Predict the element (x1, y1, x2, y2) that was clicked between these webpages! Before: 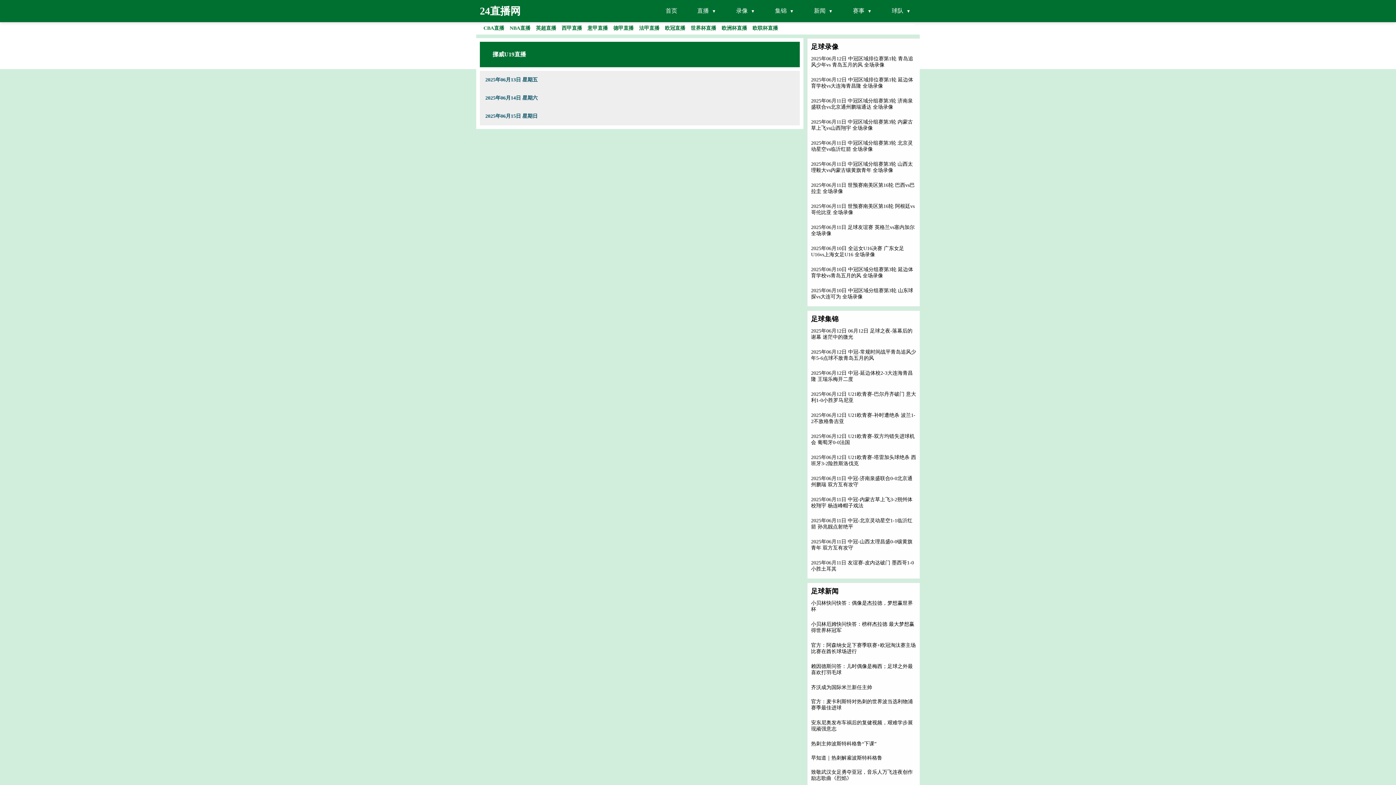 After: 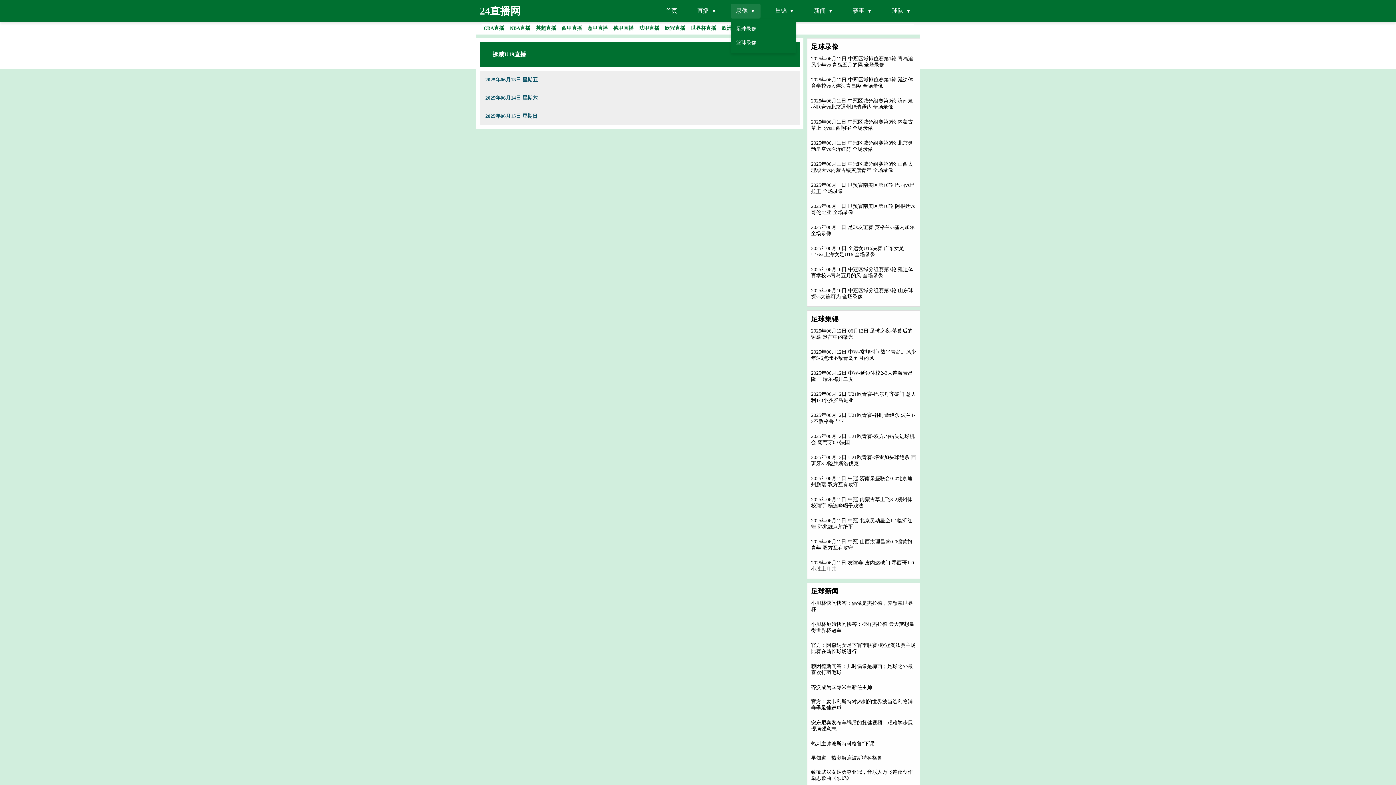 Action: bbox: (730, 3, 760, 18) label: 录像